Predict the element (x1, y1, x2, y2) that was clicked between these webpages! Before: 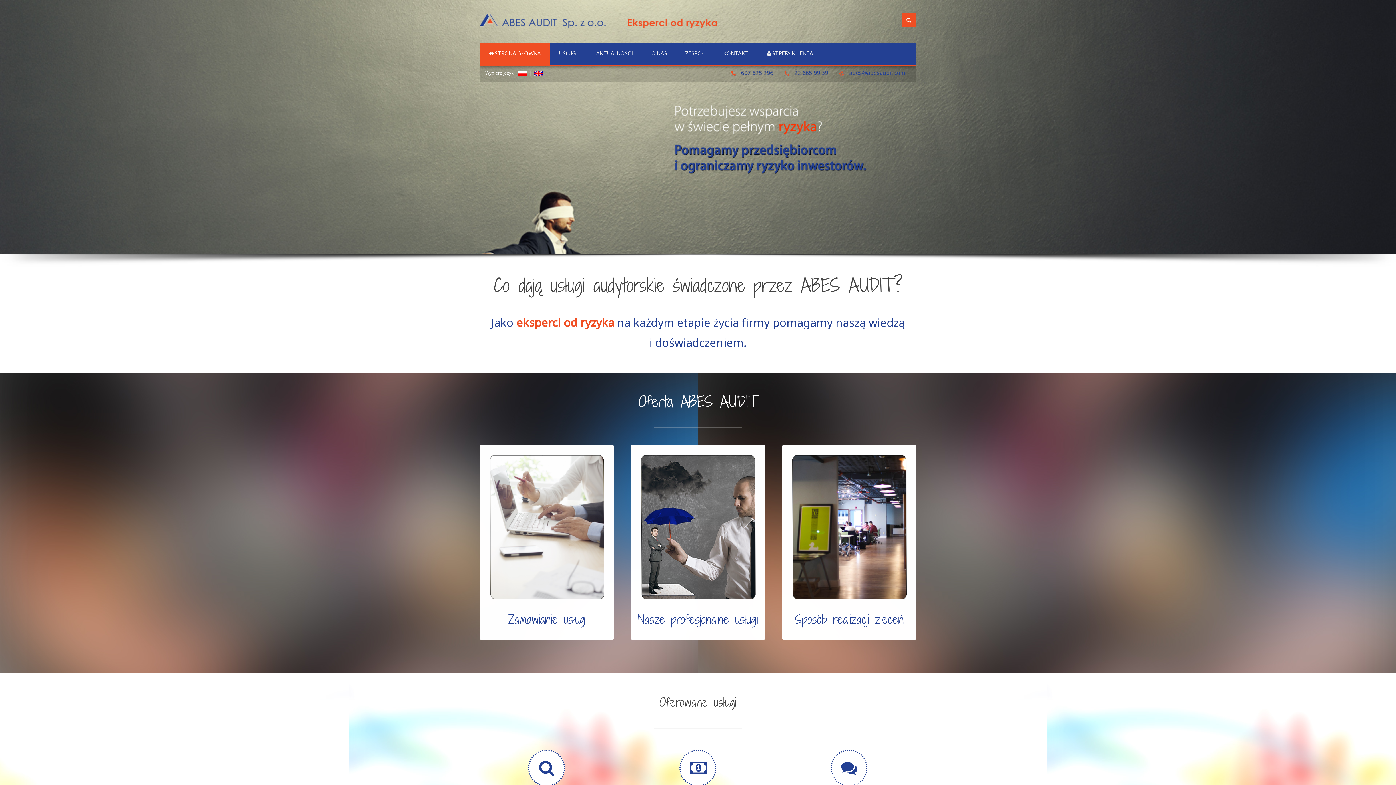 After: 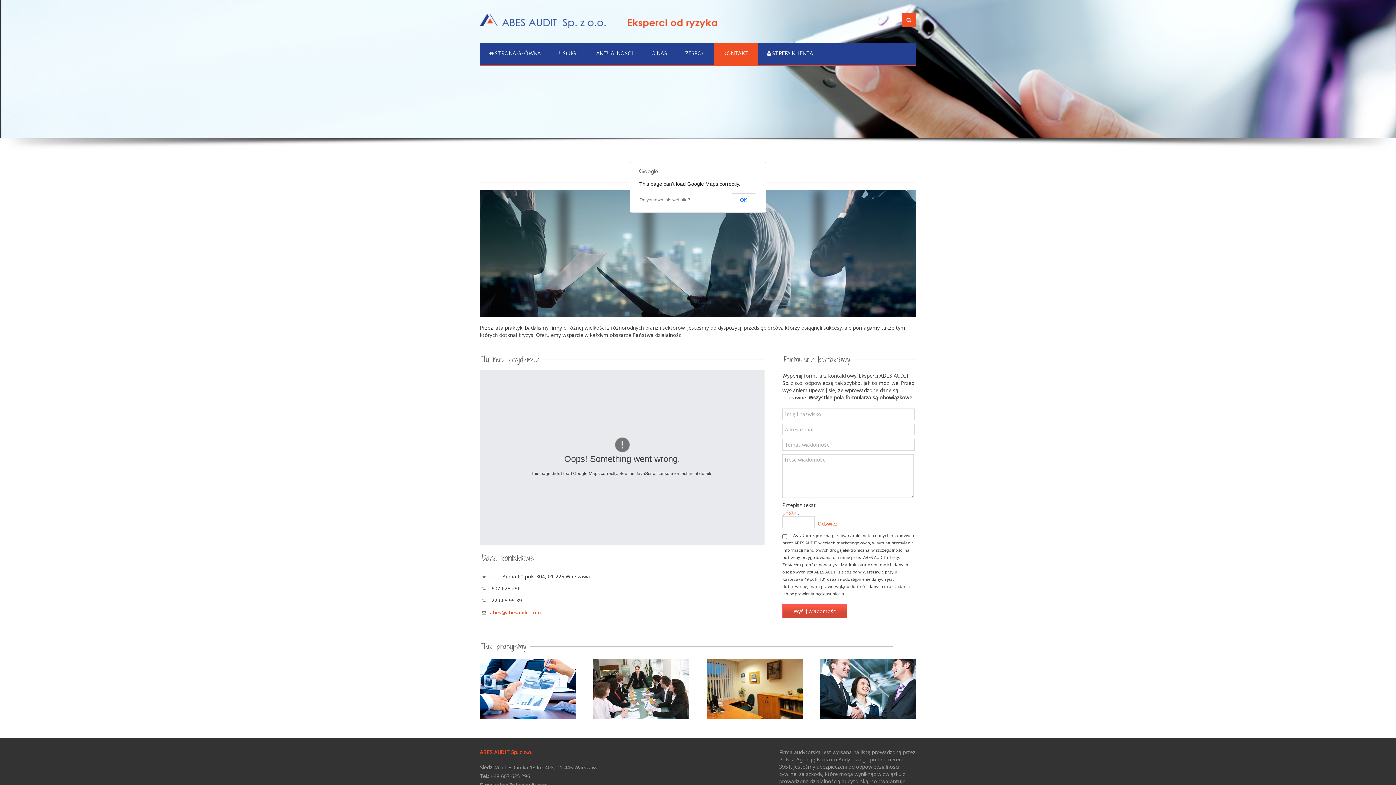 Action: bbox: (714, 43, 758, 65) label: KONTAKT